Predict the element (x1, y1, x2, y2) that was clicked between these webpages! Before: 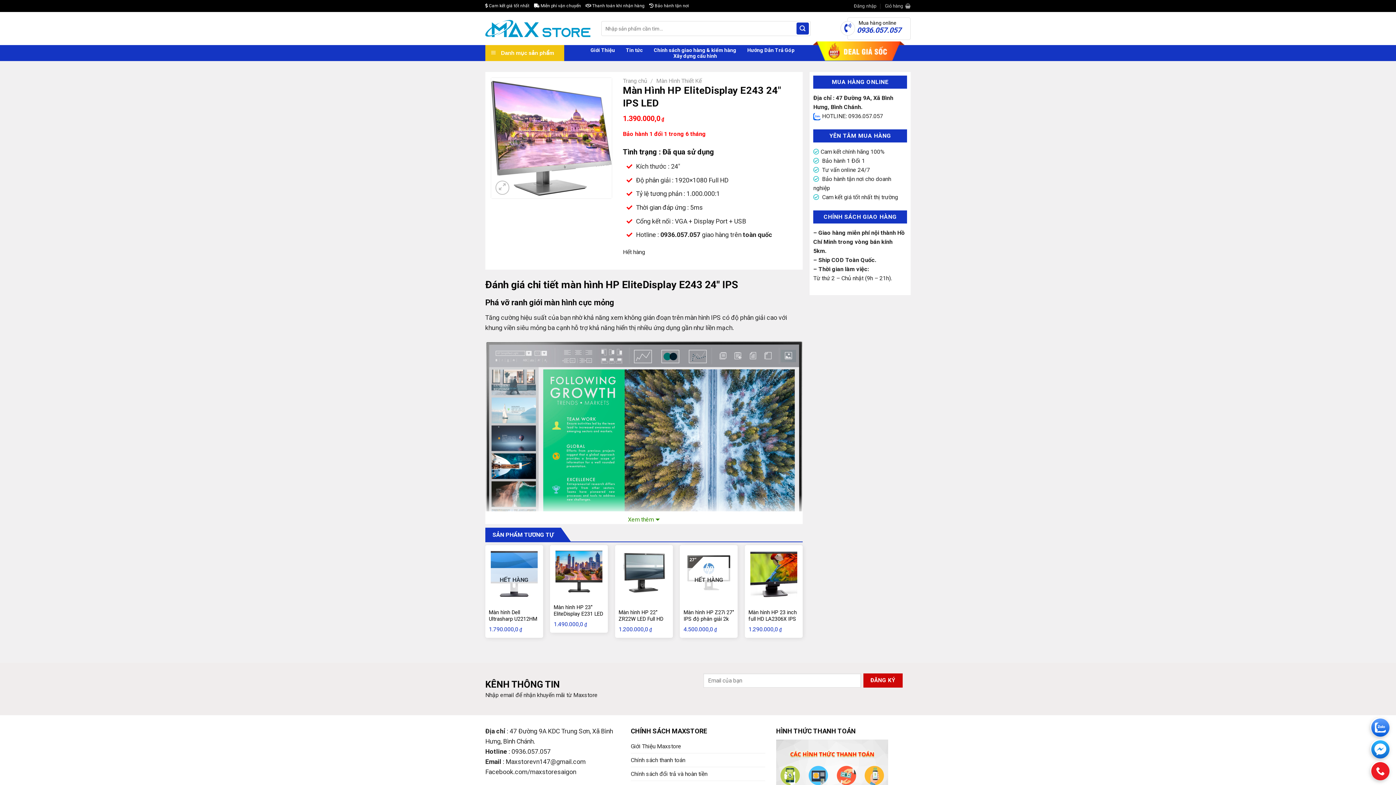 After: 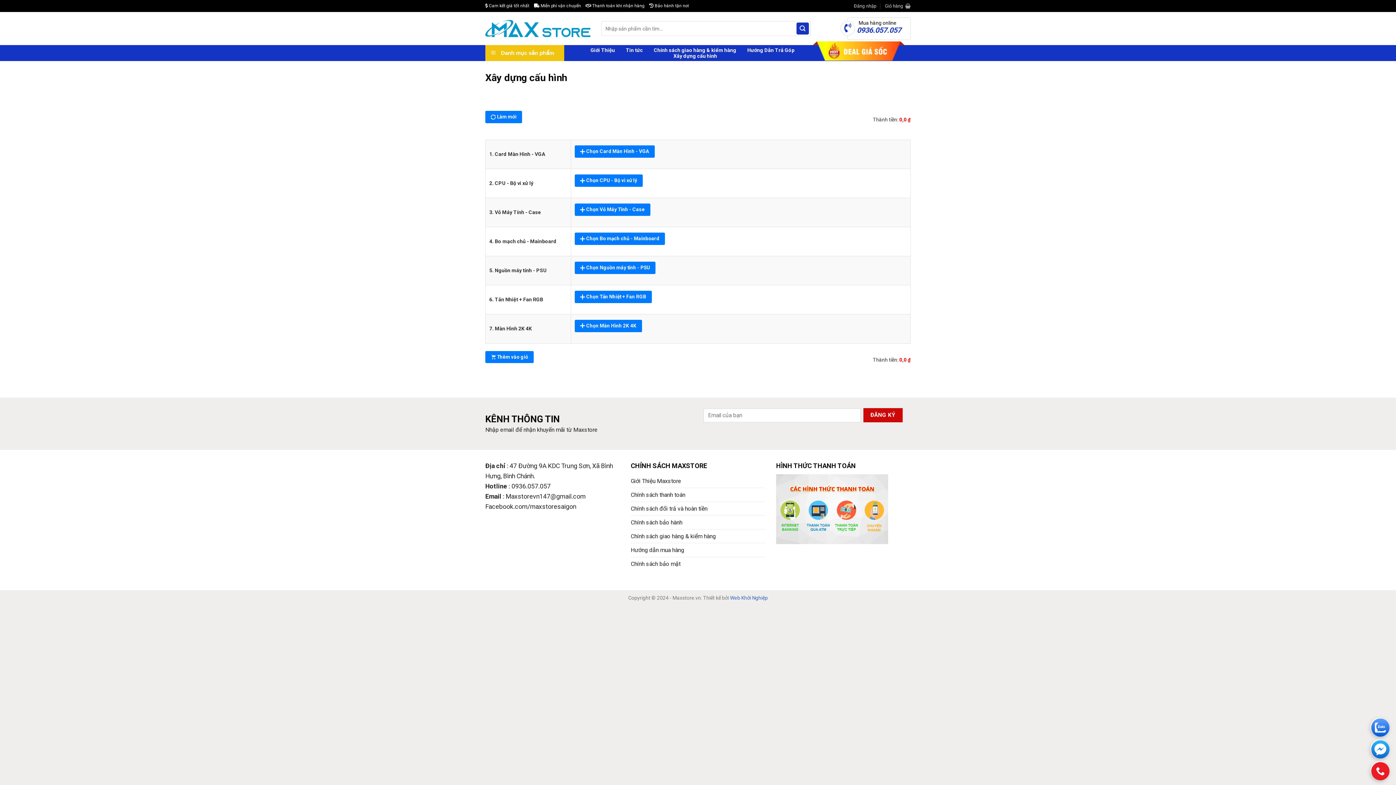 Action: label: Xây dựng cấu hình bbox: (673, 53, 717, 58)